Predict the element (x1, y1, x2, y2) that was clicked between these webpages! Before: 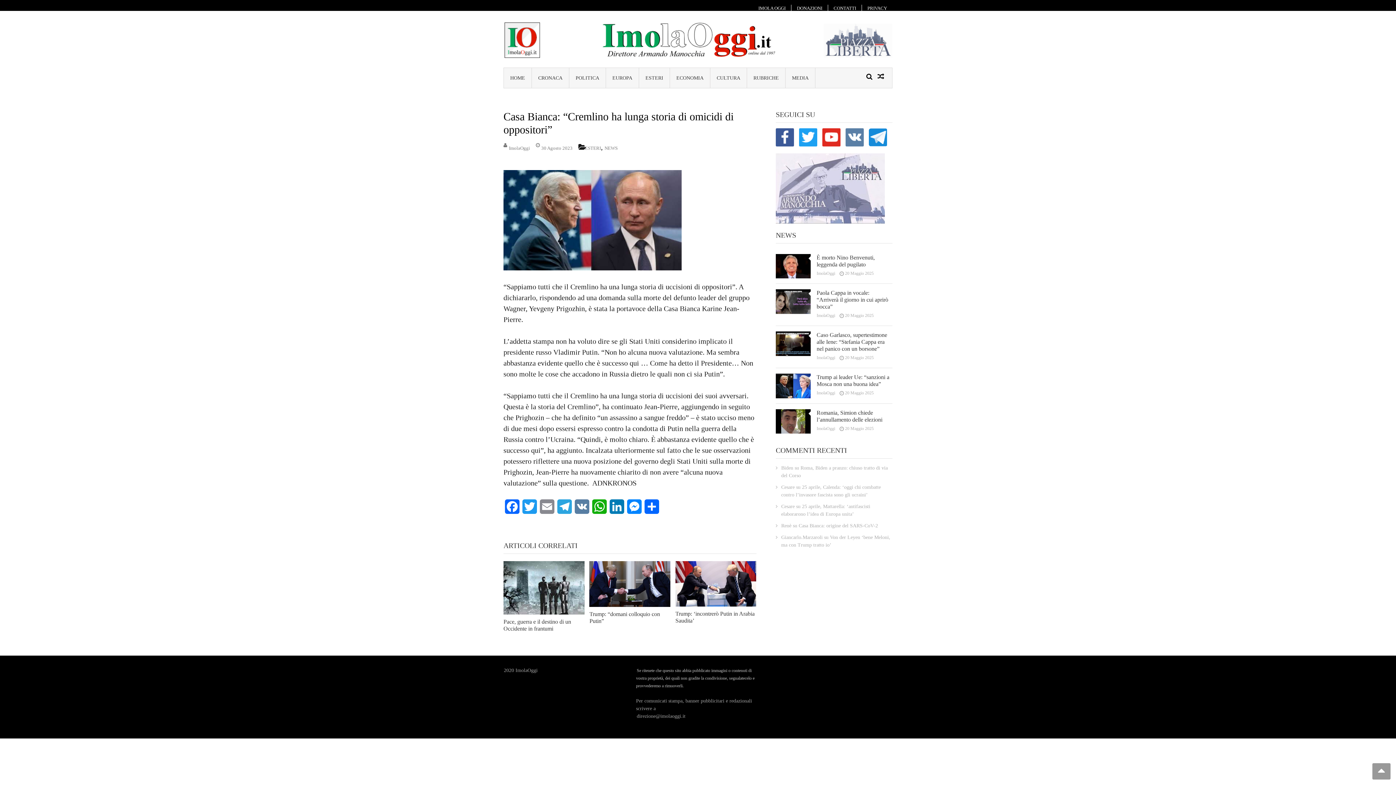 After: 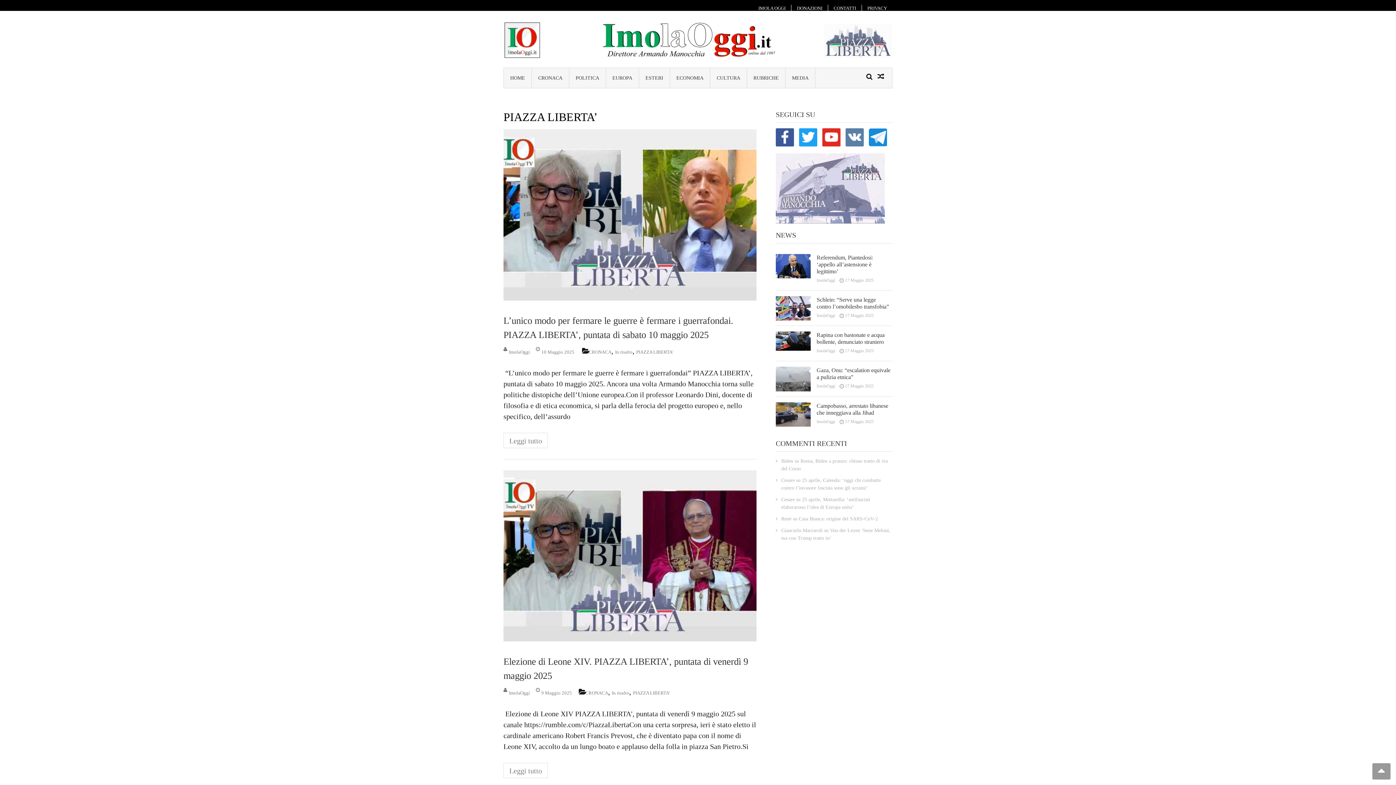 Action: bbox: (776, 153, 892, 223)